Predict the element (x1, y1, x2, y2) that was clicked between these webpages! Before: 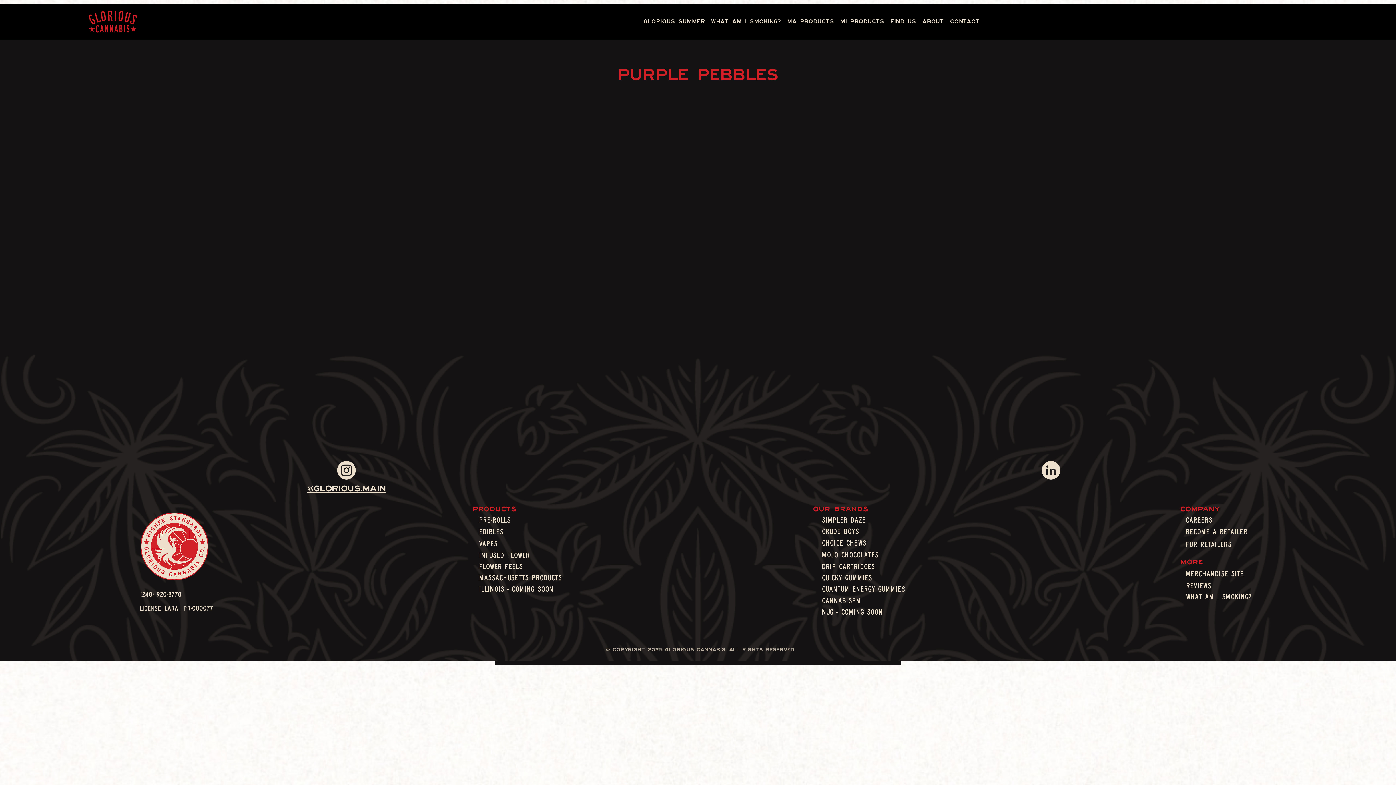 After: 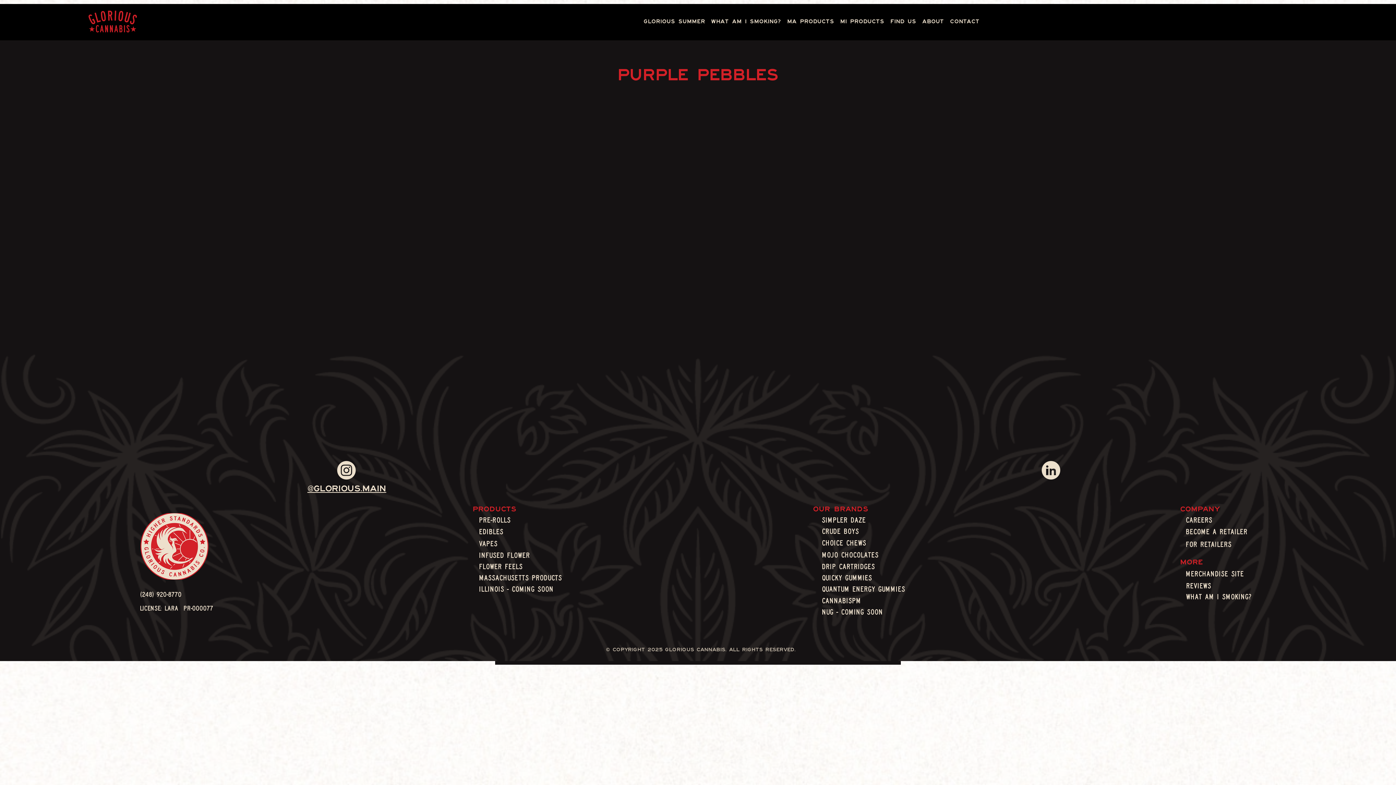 Action: label: @GLORIOUS.MAIN bbox: (307, 485, 386, 491)